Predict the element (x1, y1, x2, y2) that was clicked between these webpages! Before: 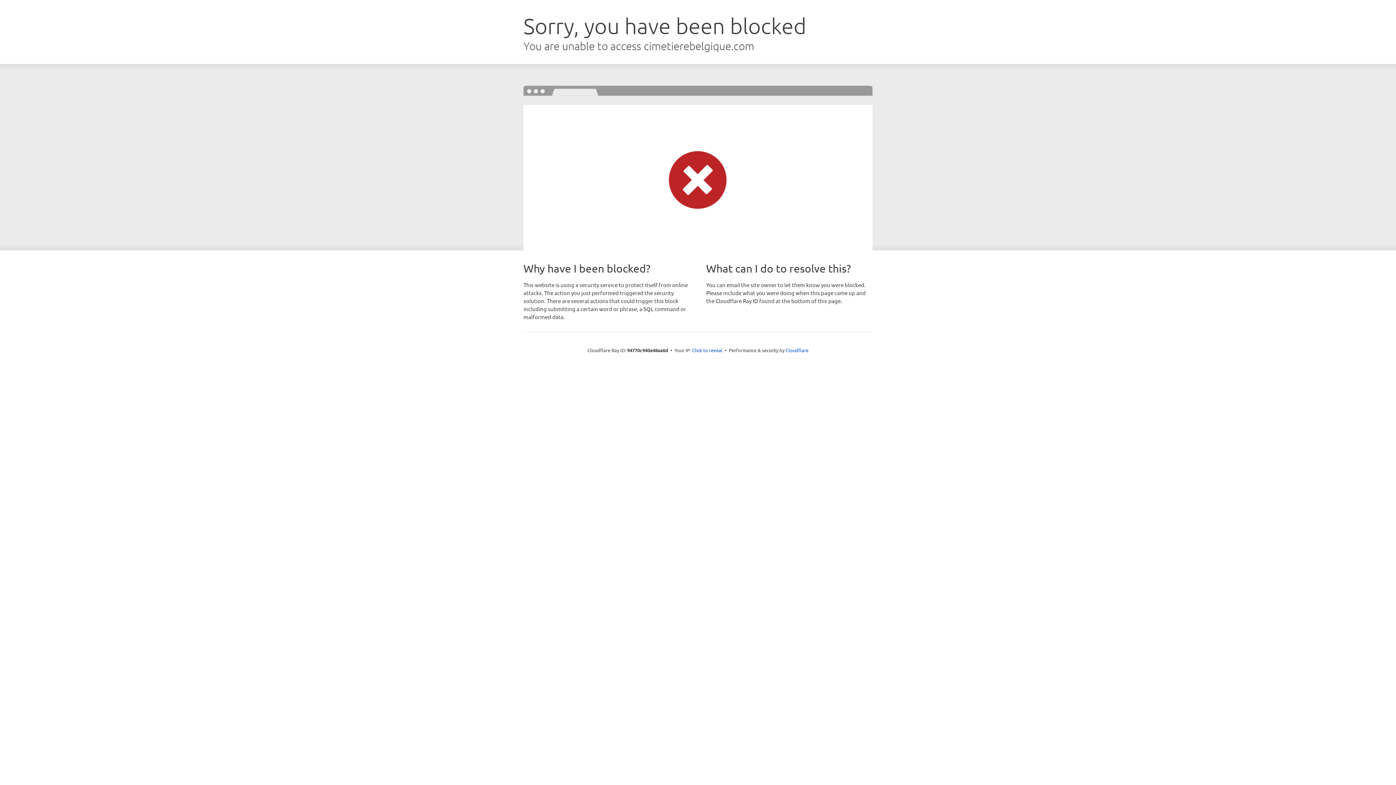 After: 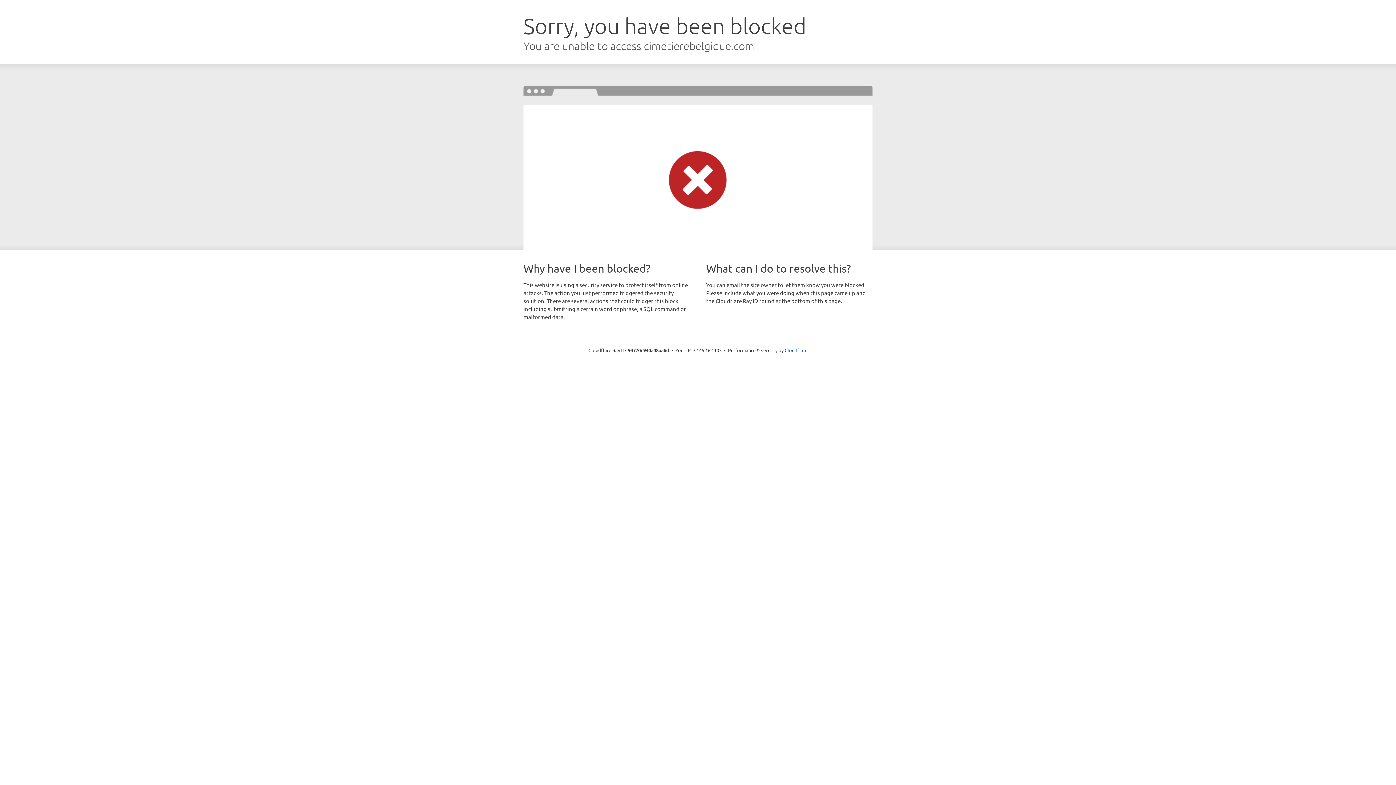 Action: label: Click to reveal bbox: (692, 346, 722, 353)